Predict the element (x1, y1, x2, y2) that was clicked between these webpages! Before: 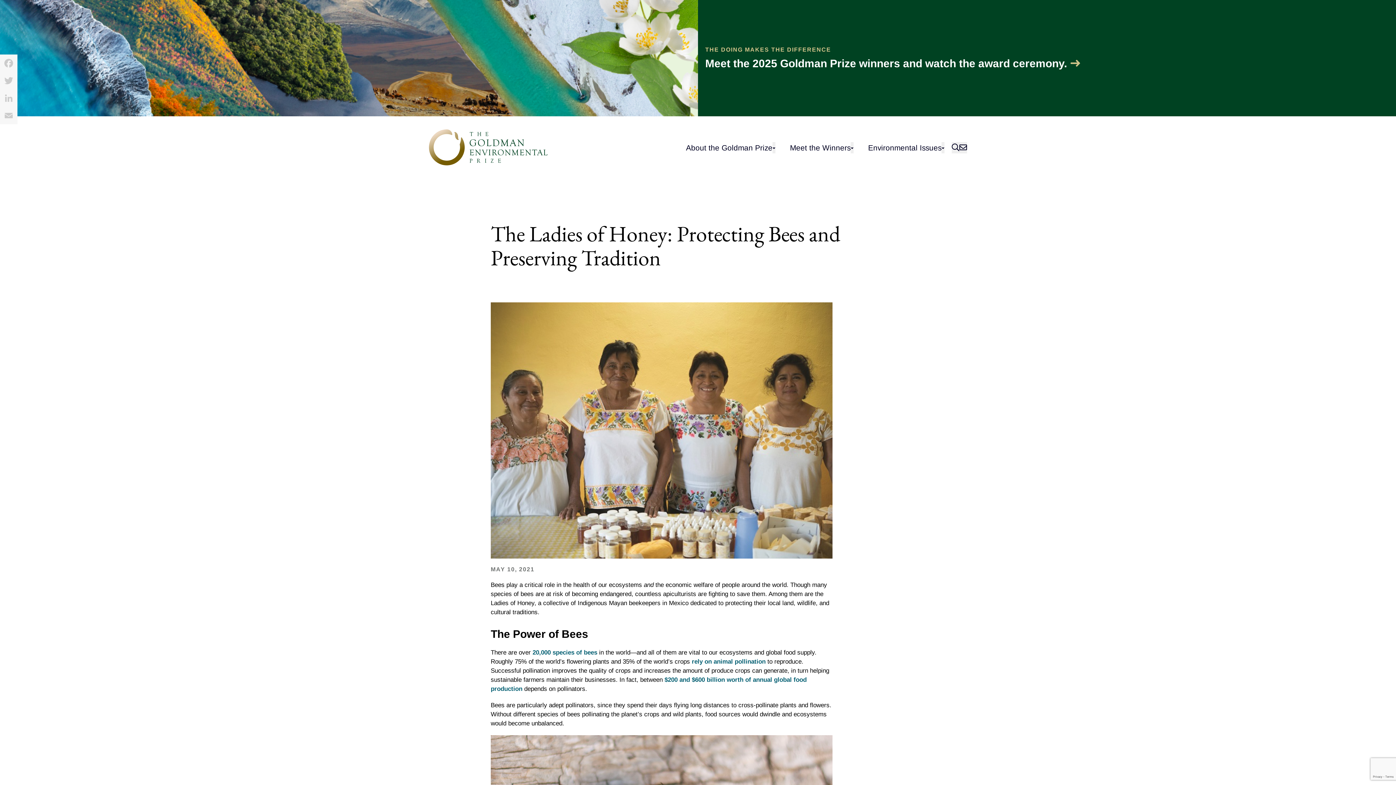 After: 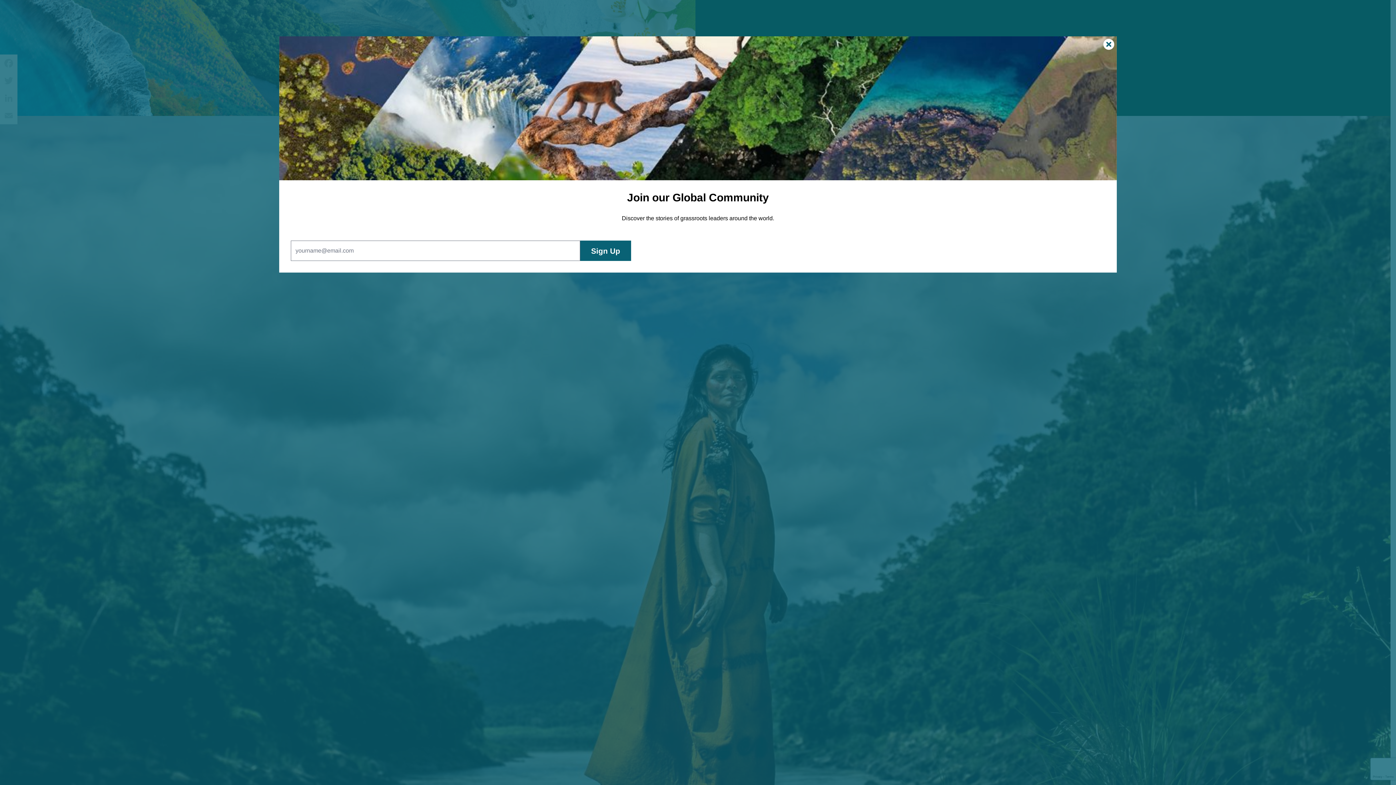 Action: bbox: (429, 129, 547, 165)